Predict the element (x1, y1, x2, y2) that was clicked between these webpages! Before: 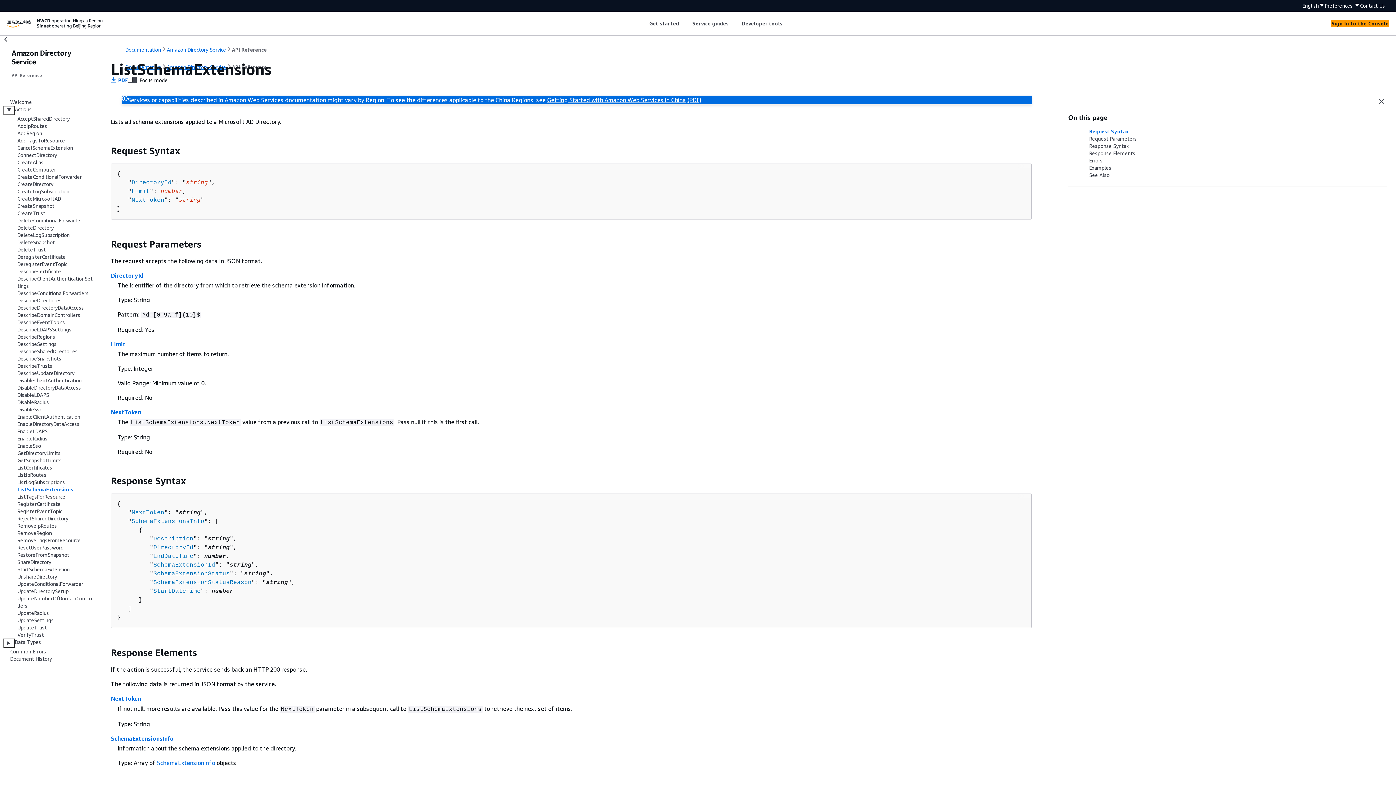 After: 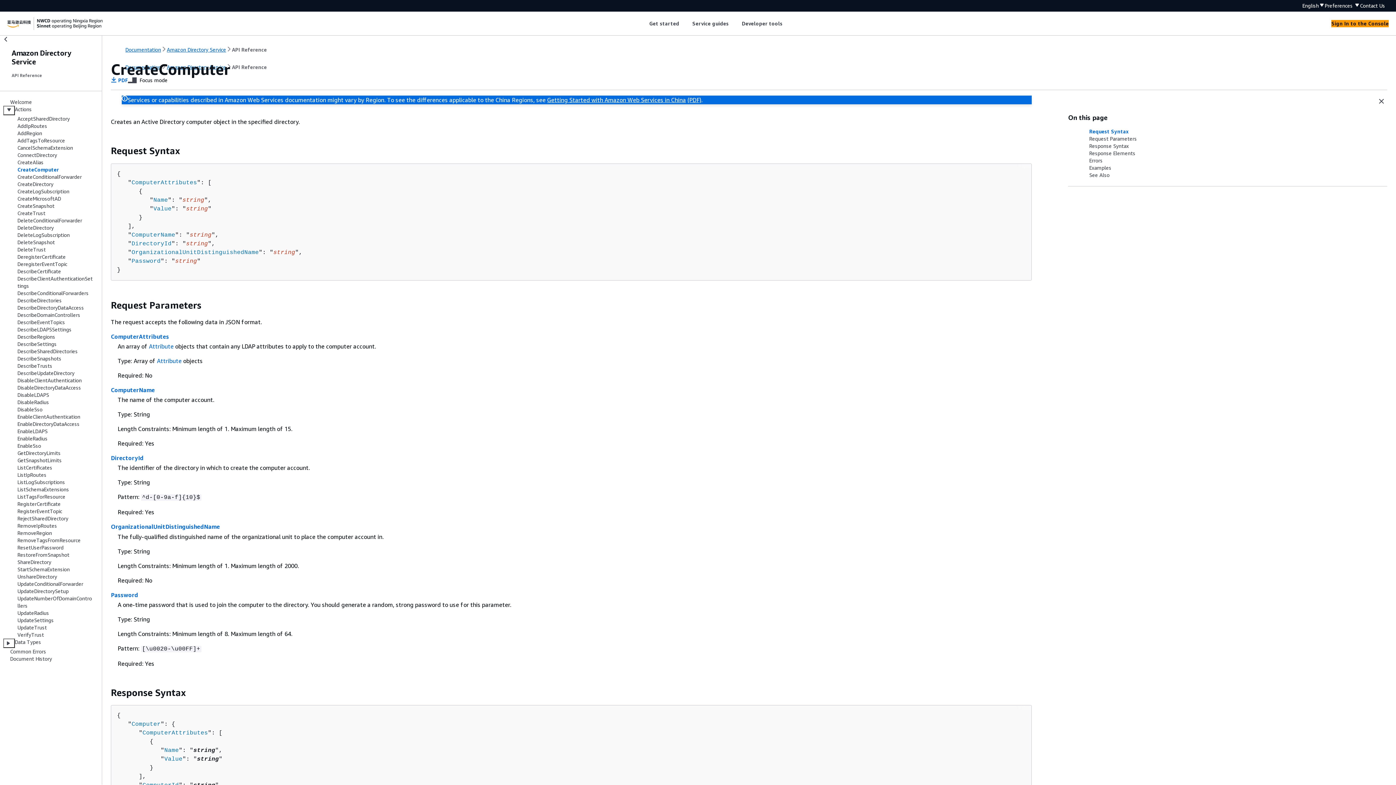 Action: label: CreateComputer bbox: (17, 166, 56, 172)